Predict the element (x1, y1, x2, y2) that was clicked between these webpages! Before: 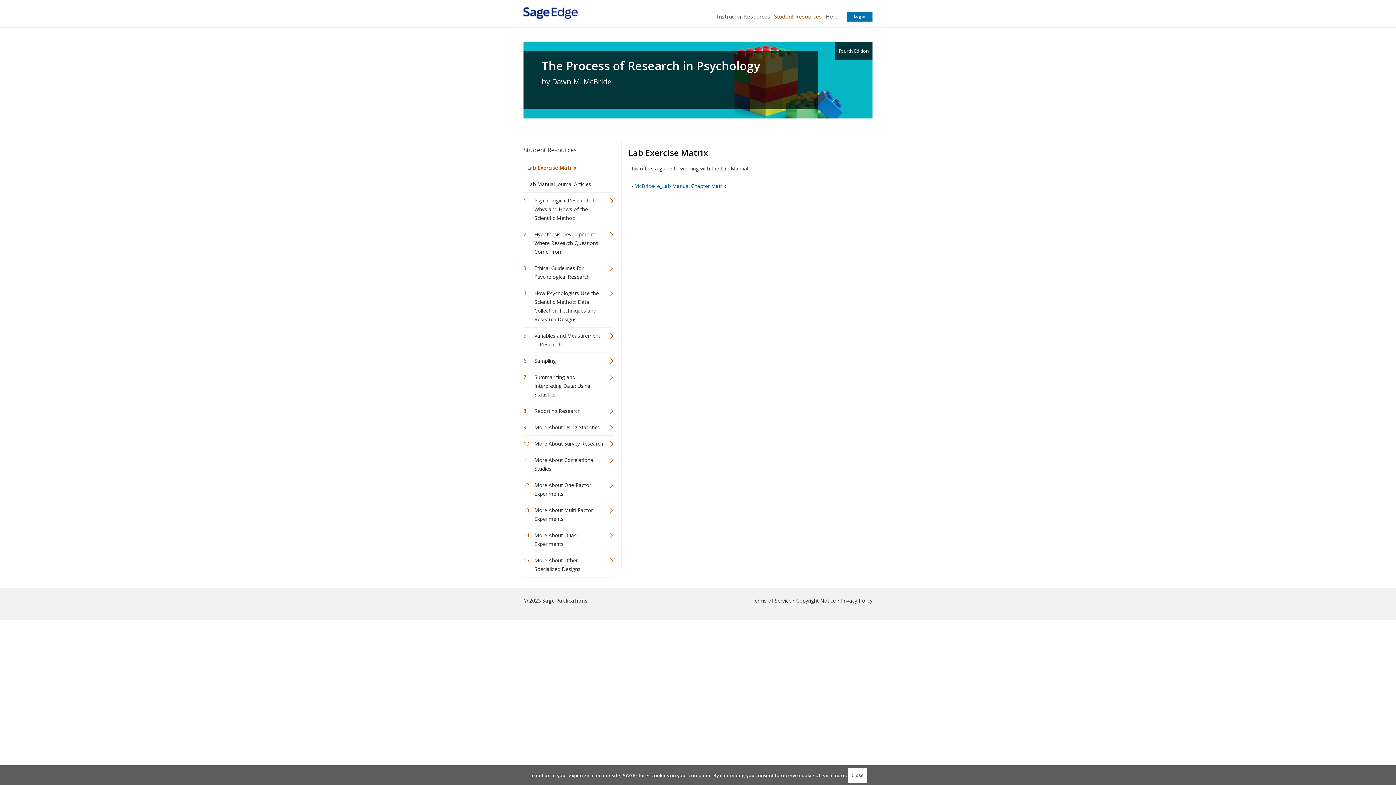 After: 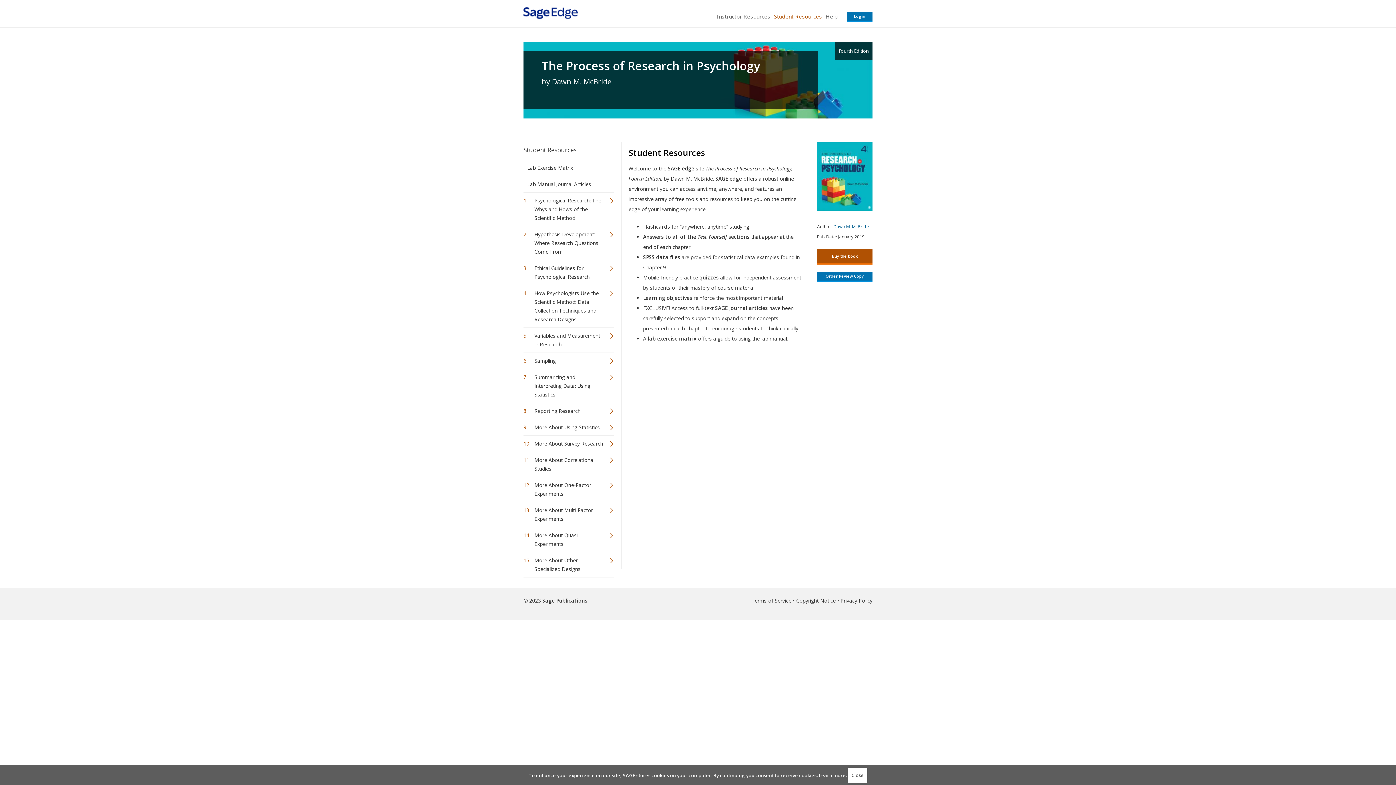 Action: bbox: (772, 9, 824, 22) label: Student Resources